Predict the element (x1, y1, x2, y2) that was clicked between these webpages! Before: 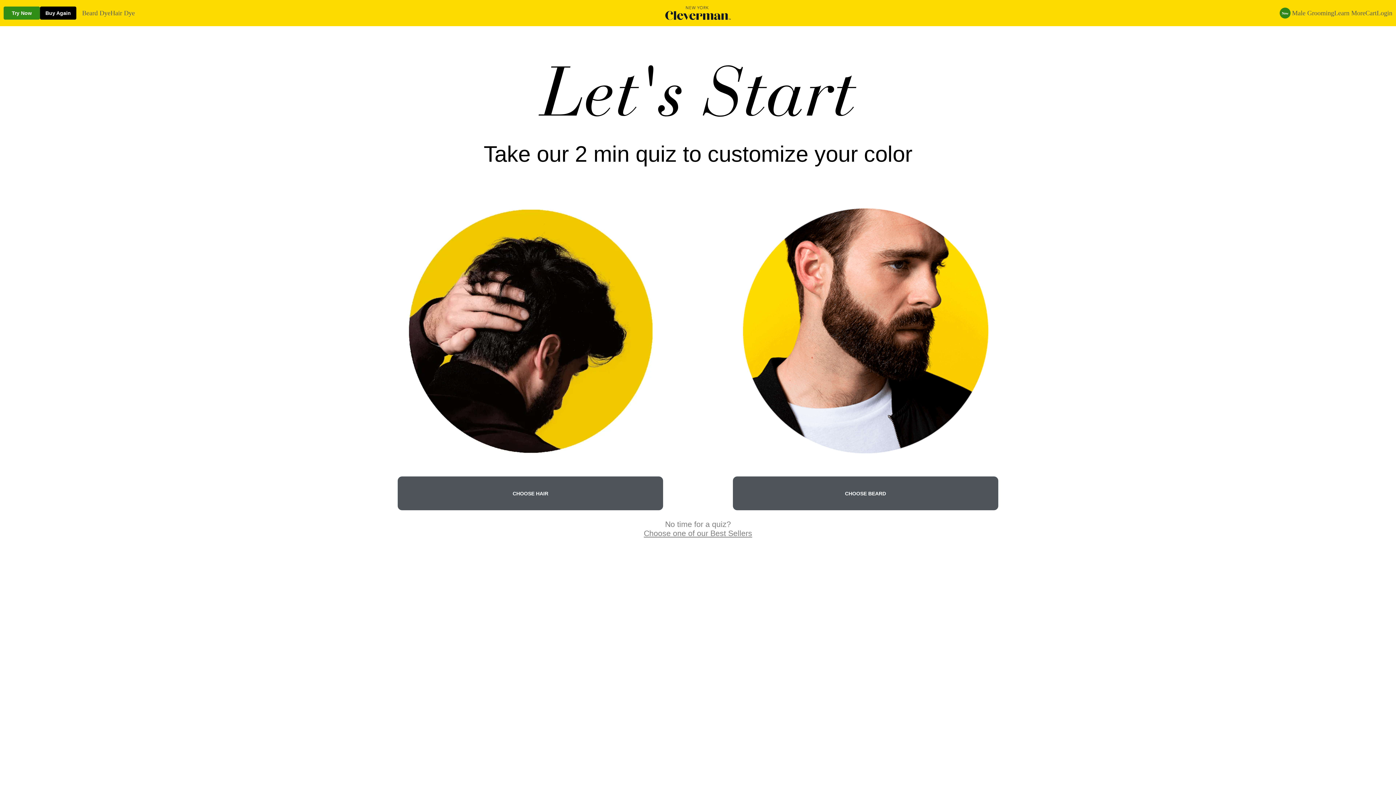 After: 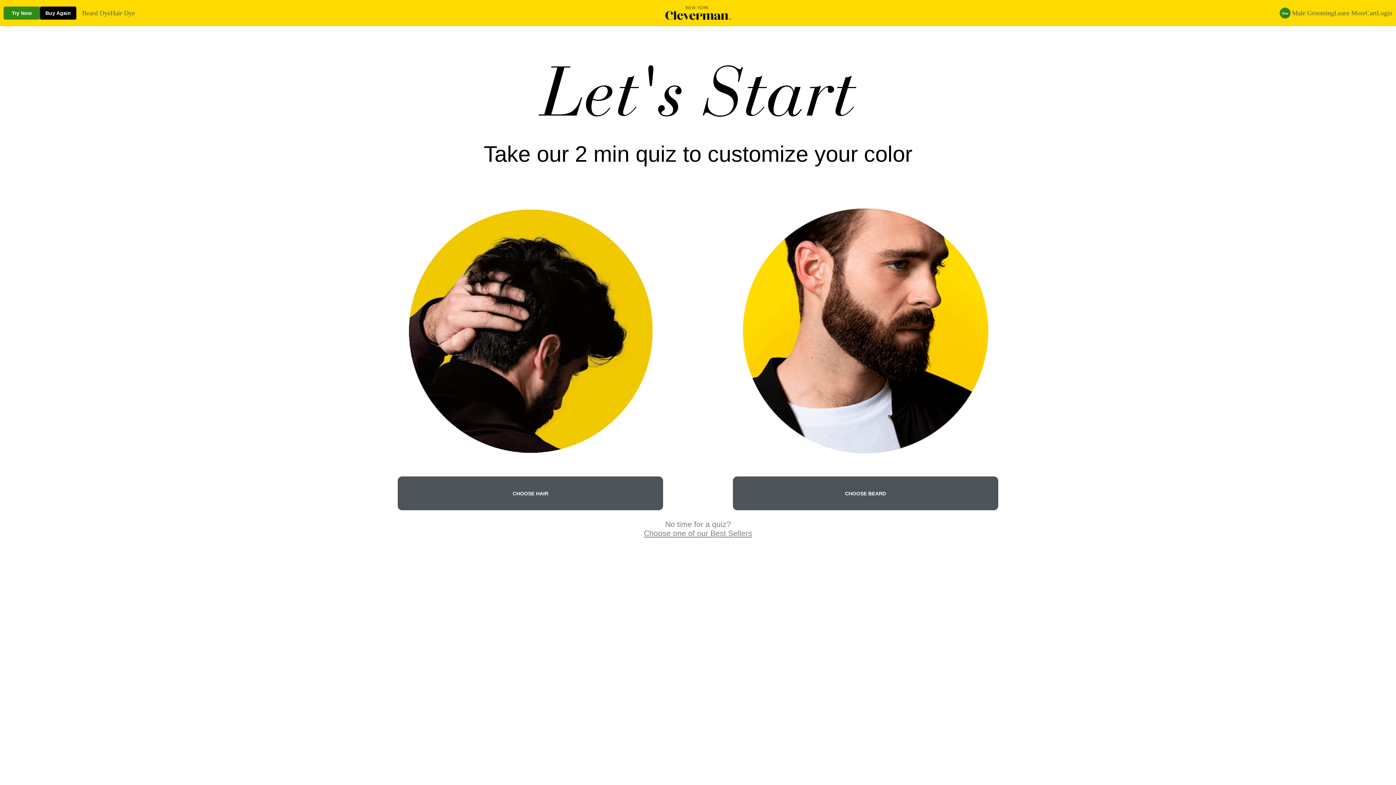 Action: label: Try Now bbox: (3, 6, 40, 19)